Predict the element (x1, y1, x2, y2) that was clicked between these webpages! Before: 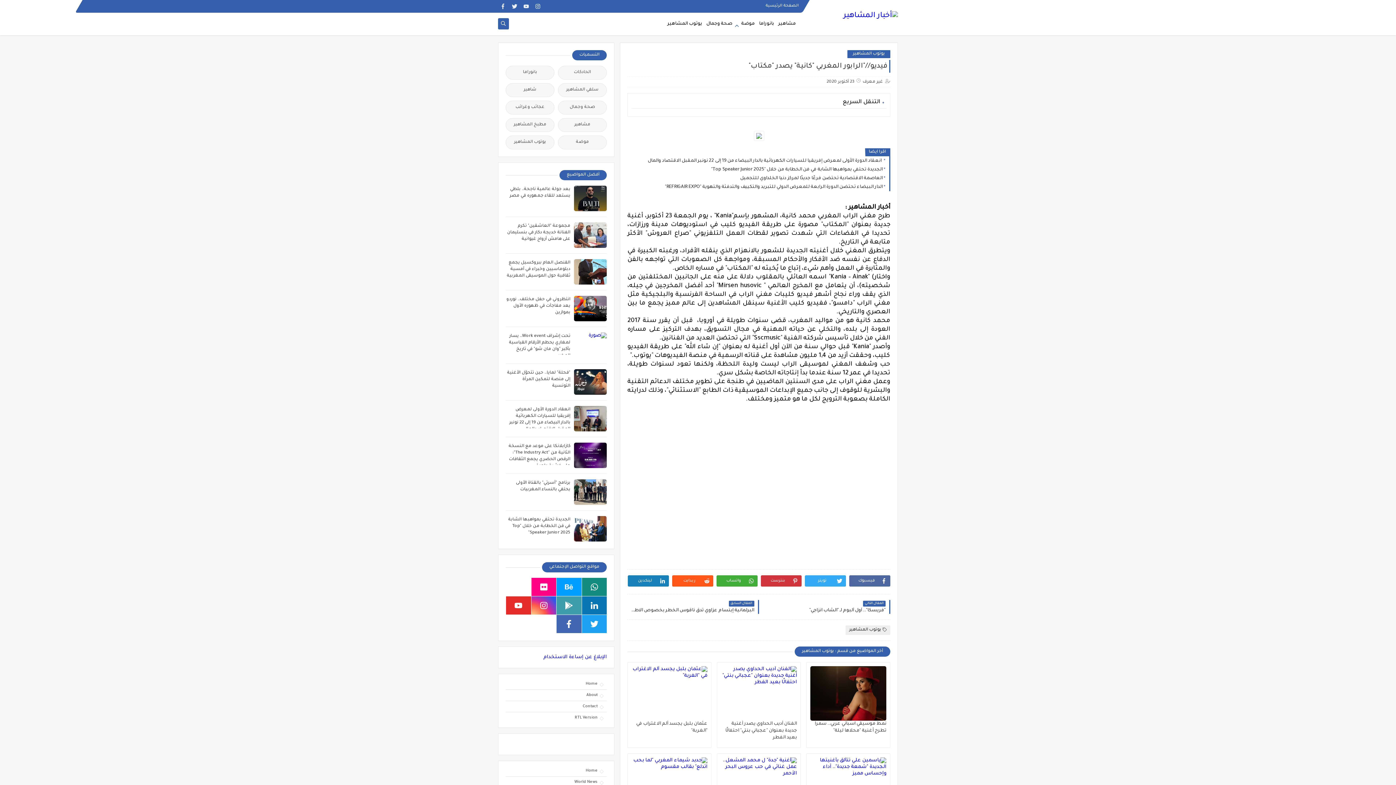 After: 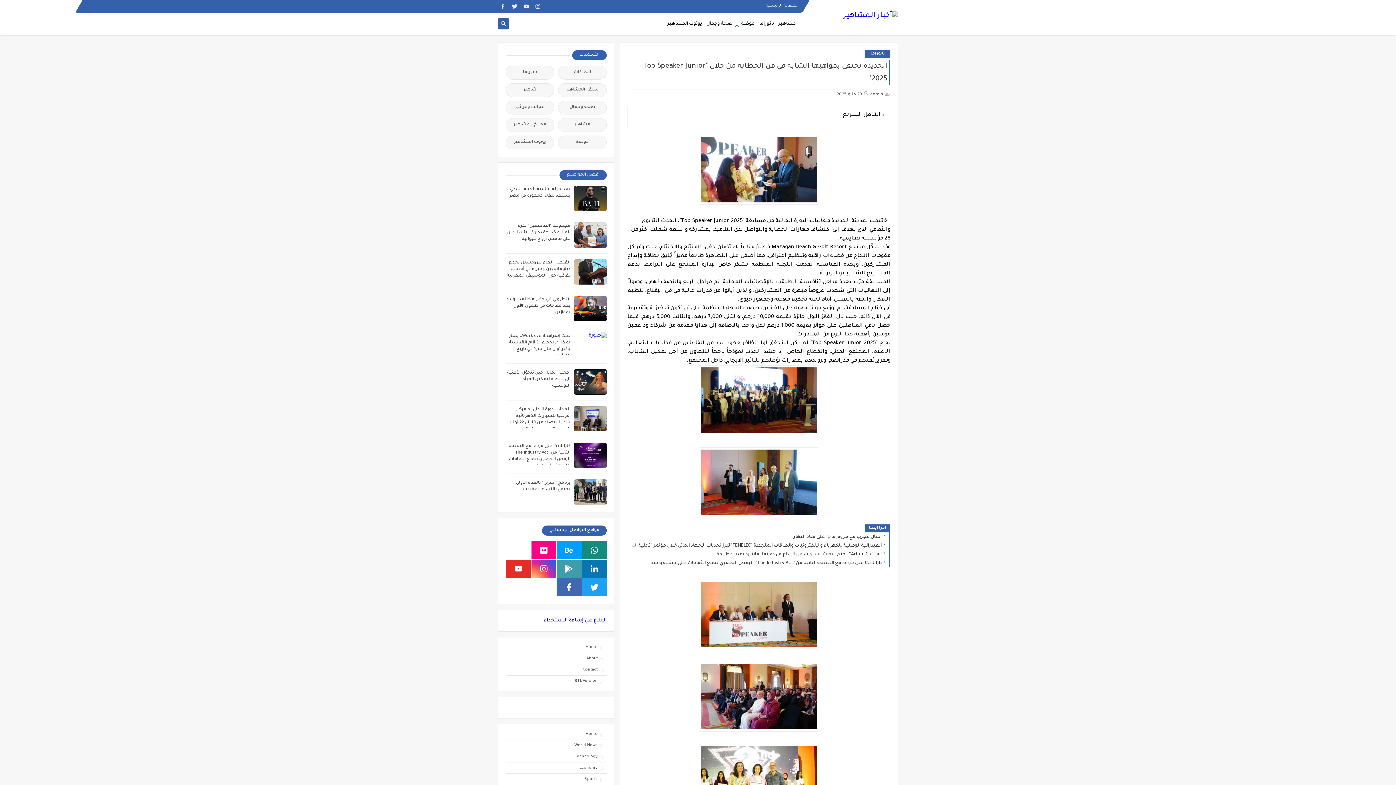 Action: bbox: (574, 516, 606, 541)